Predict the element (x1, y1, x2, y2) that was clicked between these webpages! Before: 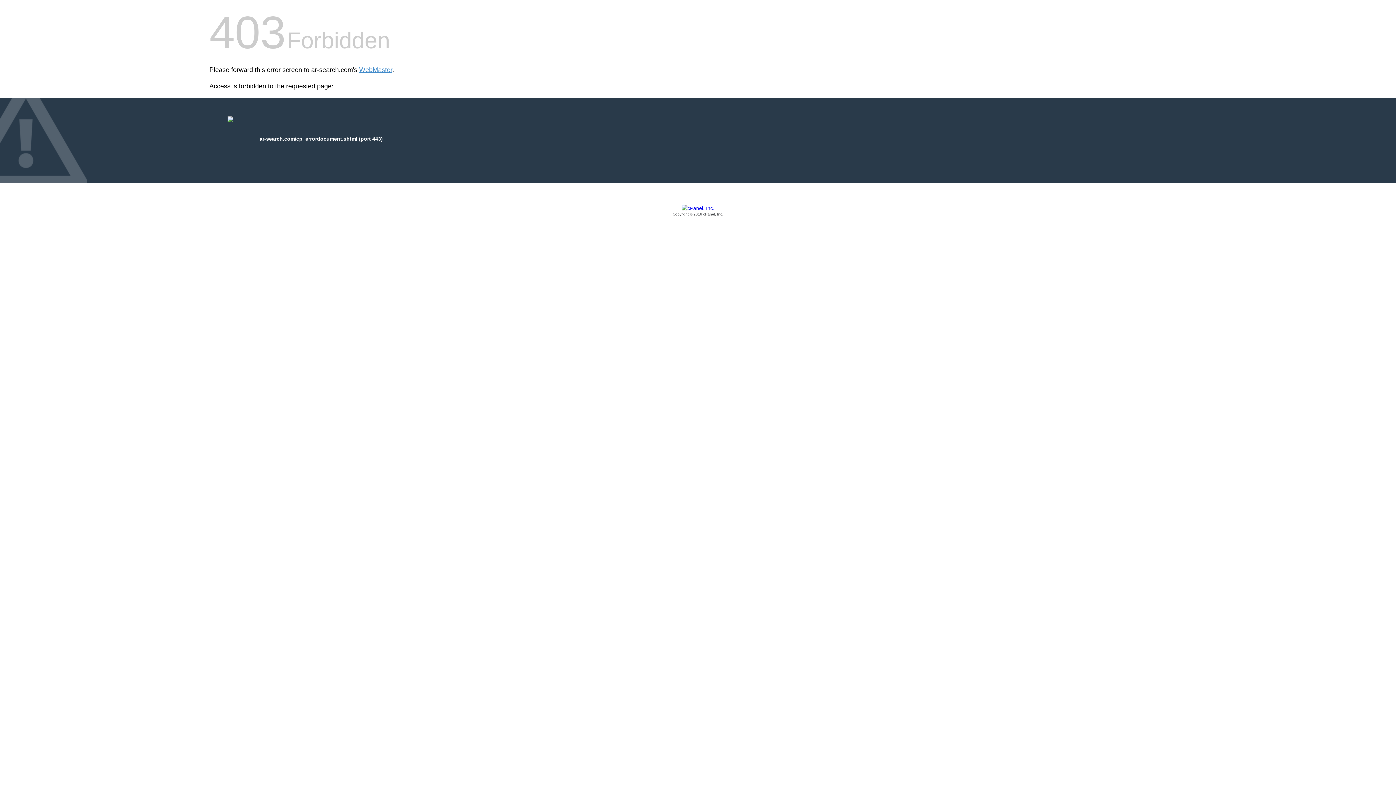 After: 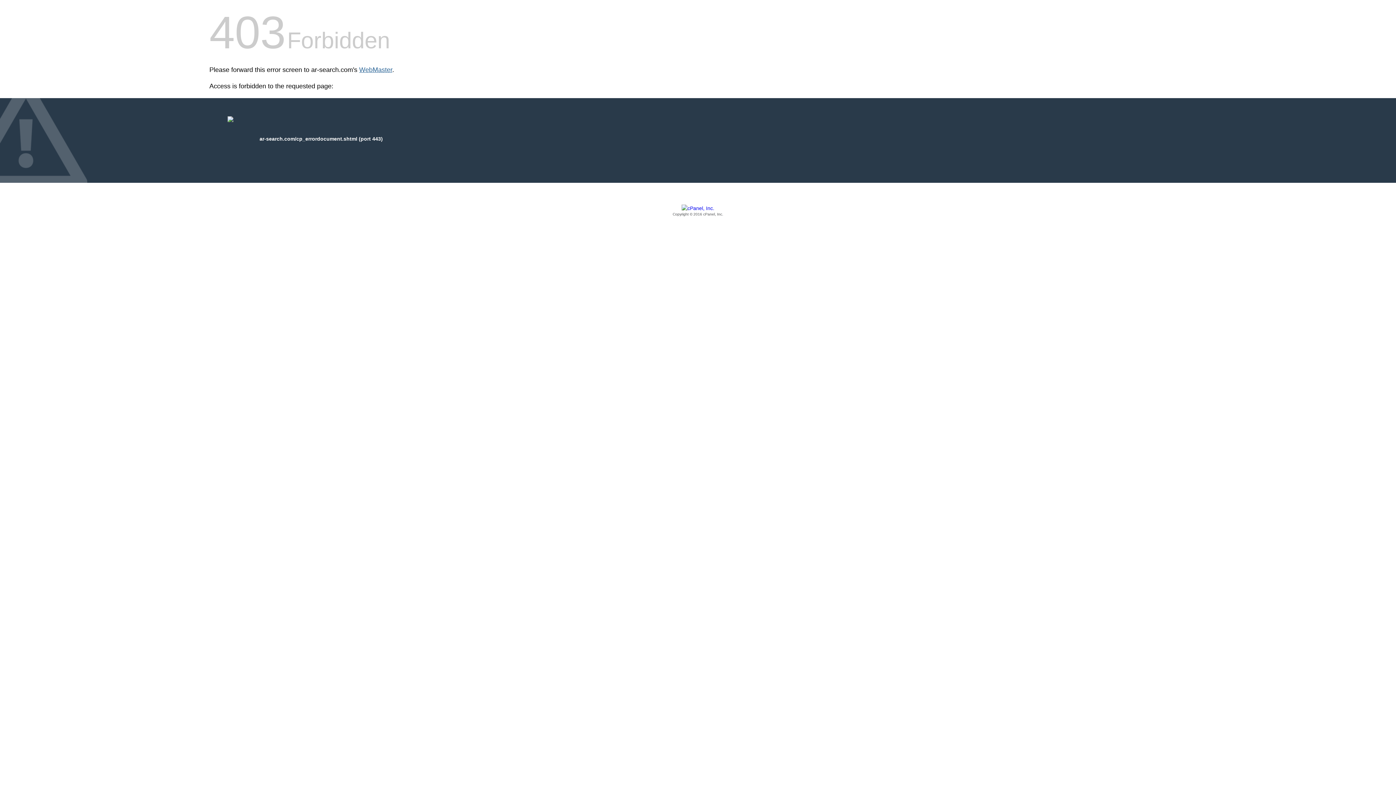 Action: bbox: (359, 66, 392, 73) label: WebMaster